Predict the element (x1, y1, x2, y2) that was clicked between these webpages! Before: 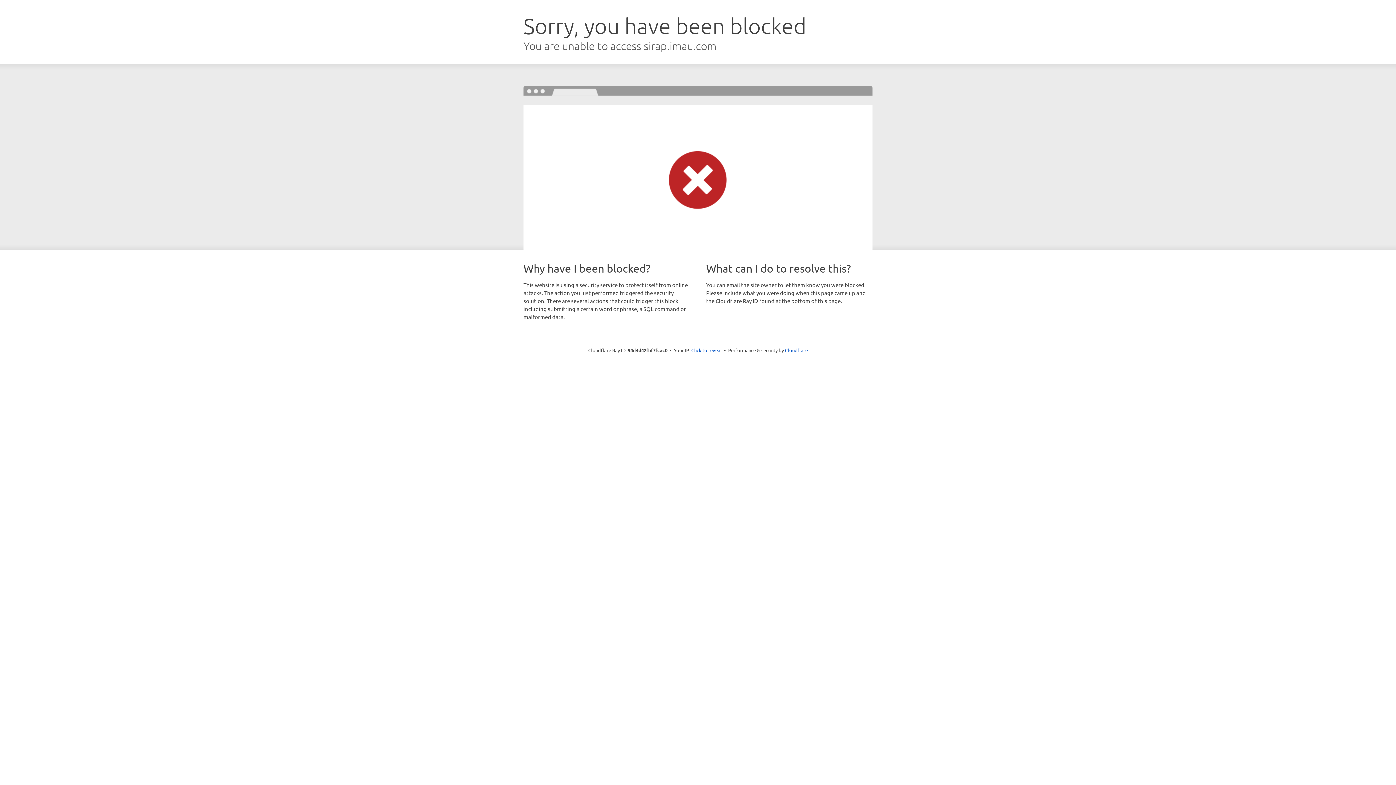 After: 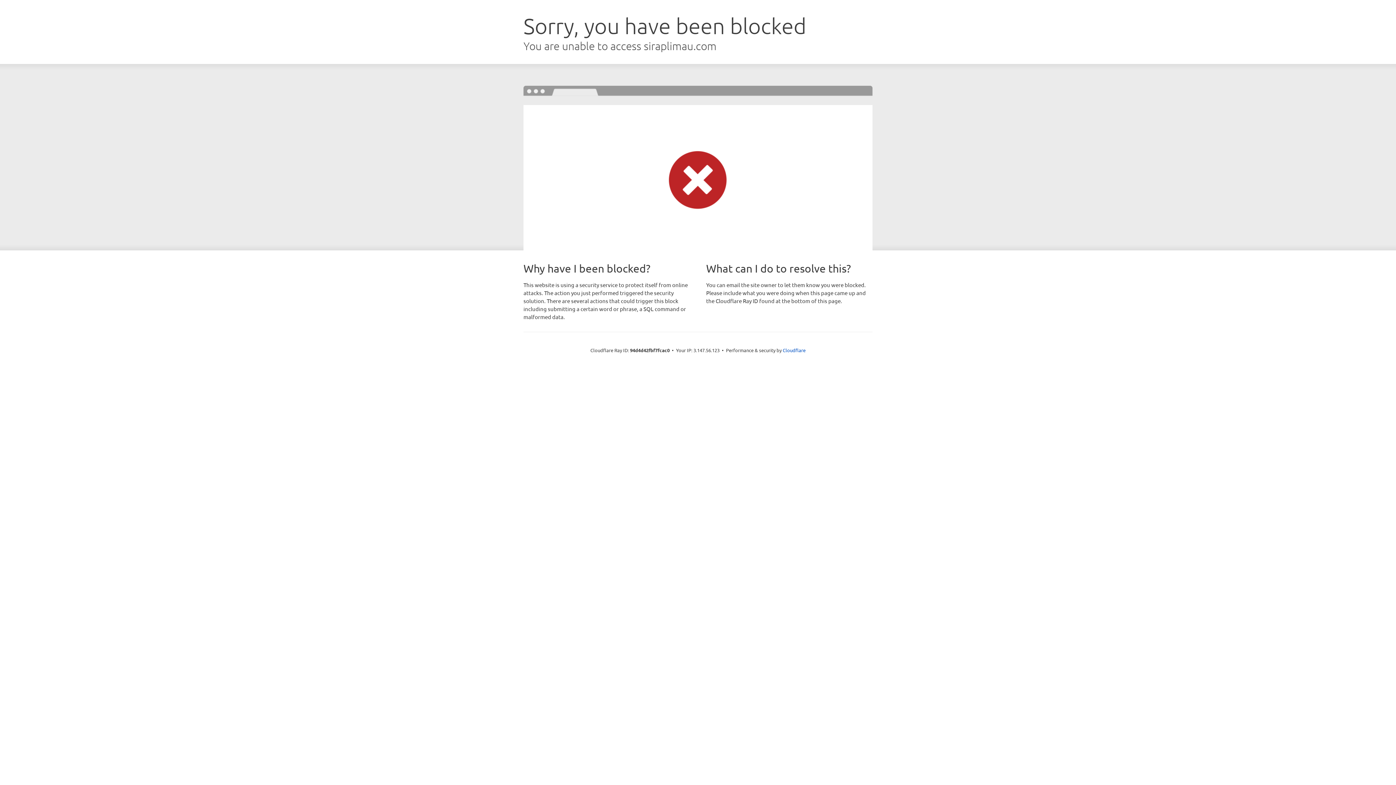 Action: bbox: (691, 346, 722, 353) label: Click to reveal